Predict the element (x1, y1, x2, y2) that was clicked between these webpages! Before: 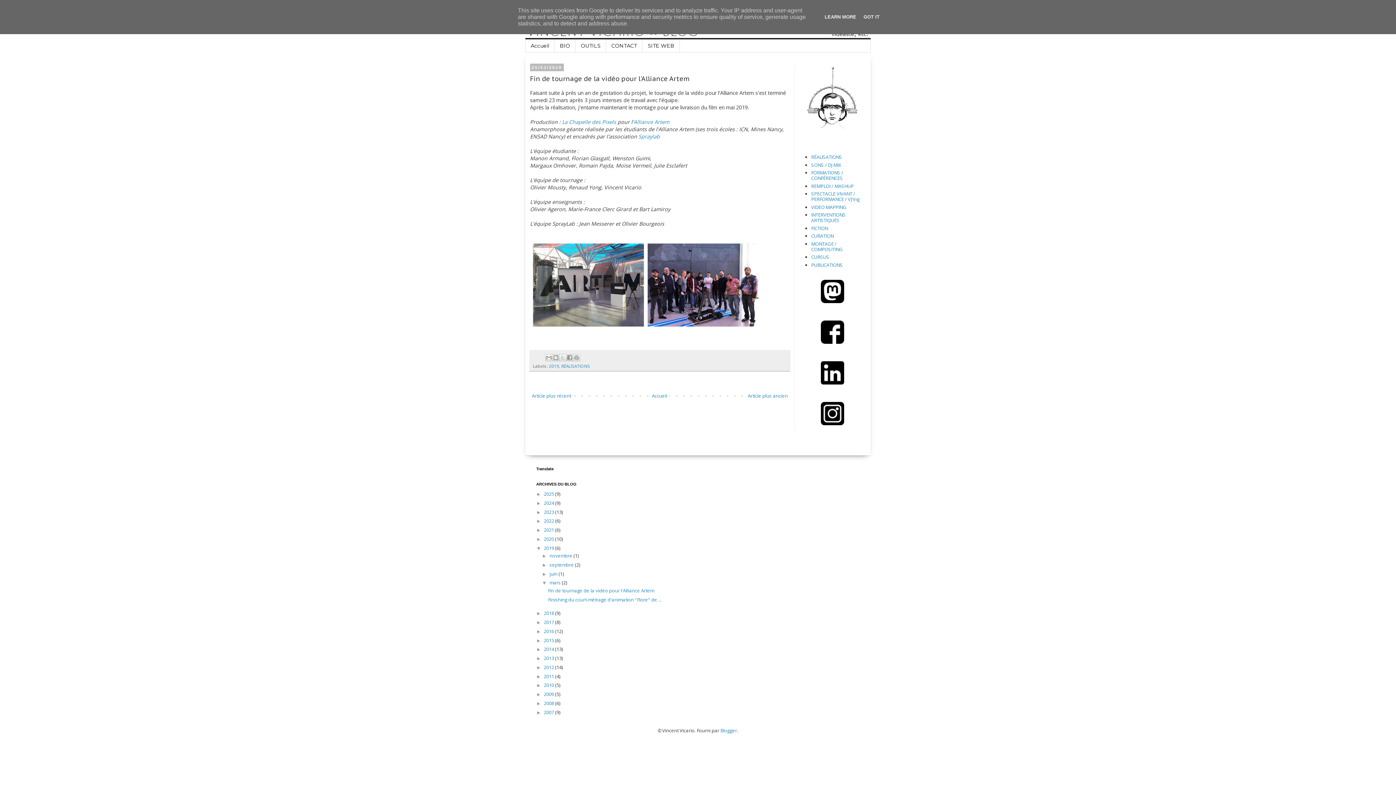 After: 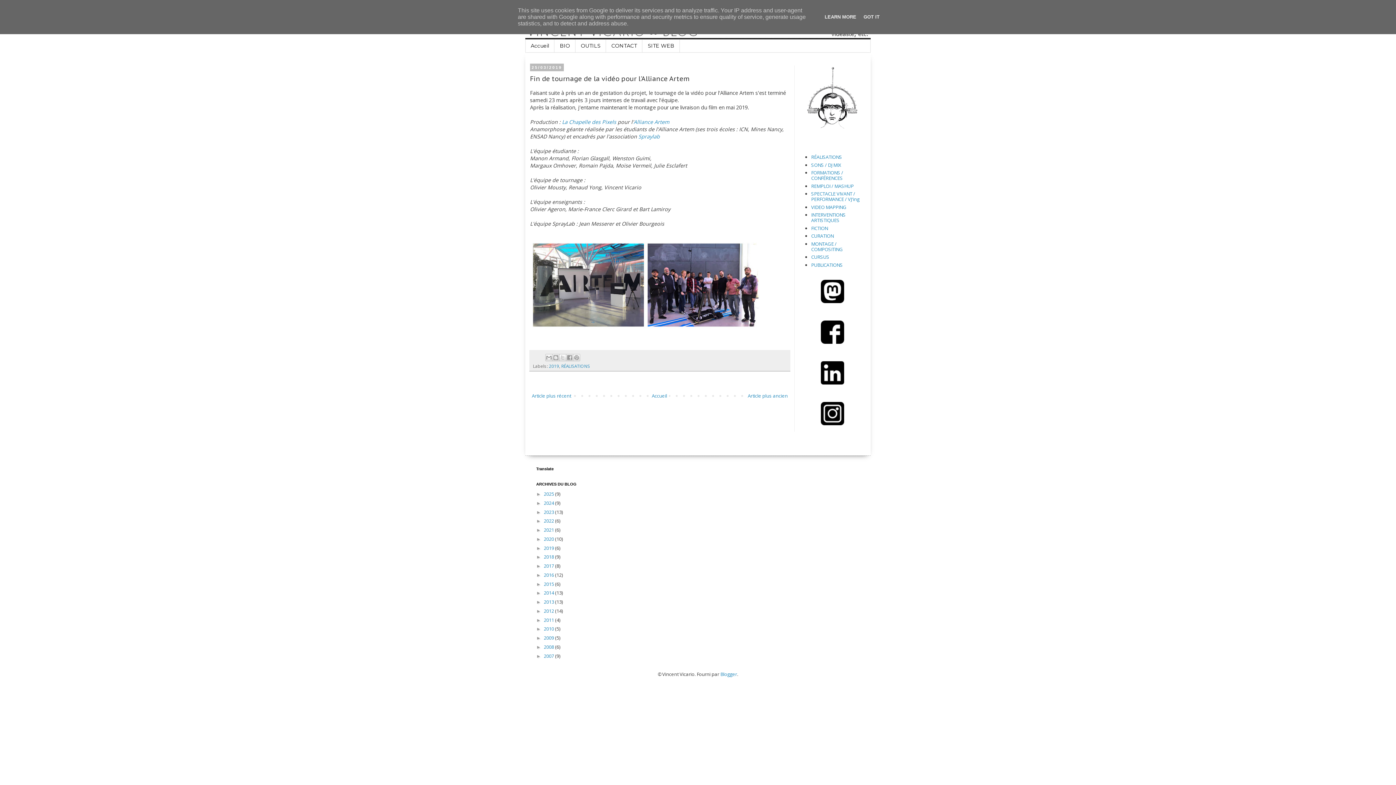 Action: bbox: (536, 545, 544, 551) label: ▼  